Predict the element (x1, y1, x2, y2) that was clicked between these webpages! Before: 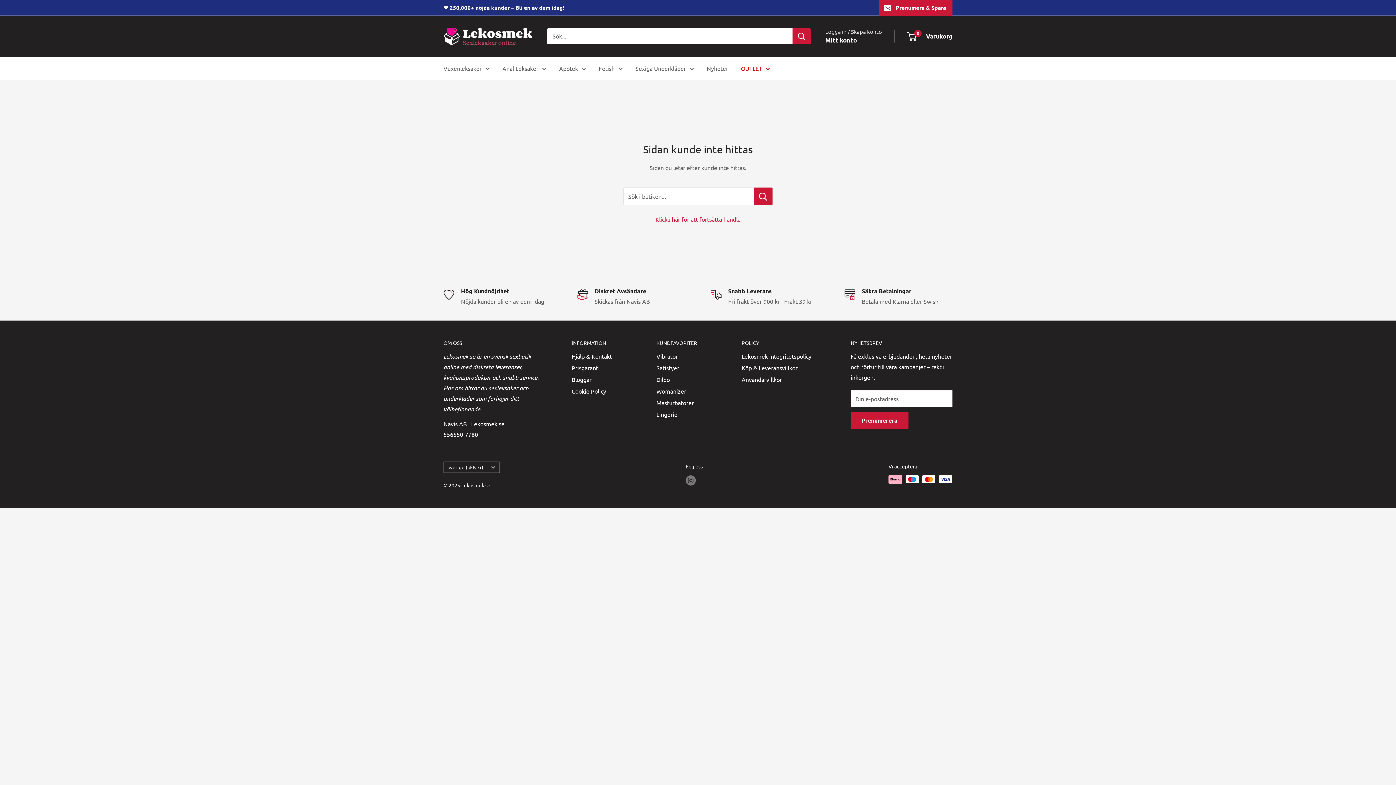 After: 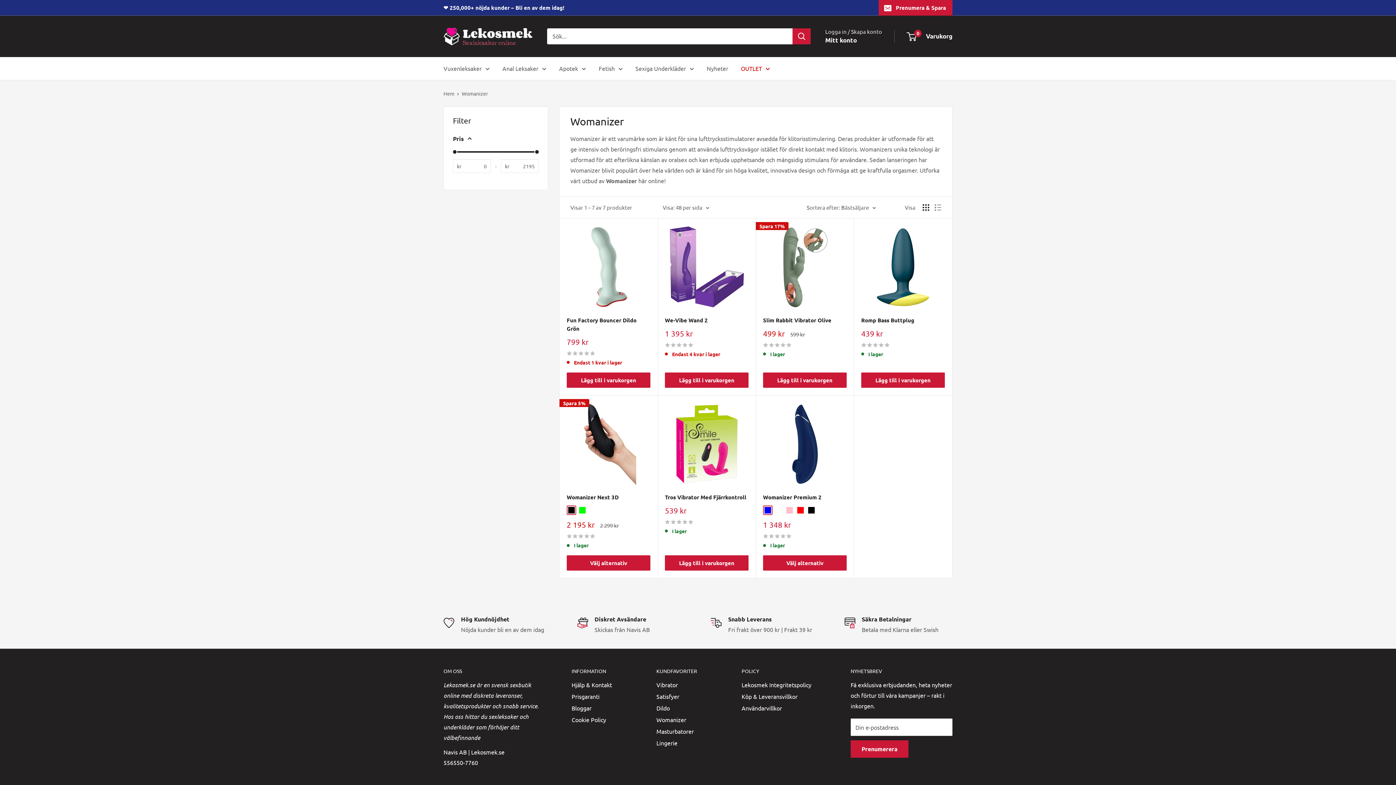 Action: bbox: (656, 385, 716, 397) label: Womanizer